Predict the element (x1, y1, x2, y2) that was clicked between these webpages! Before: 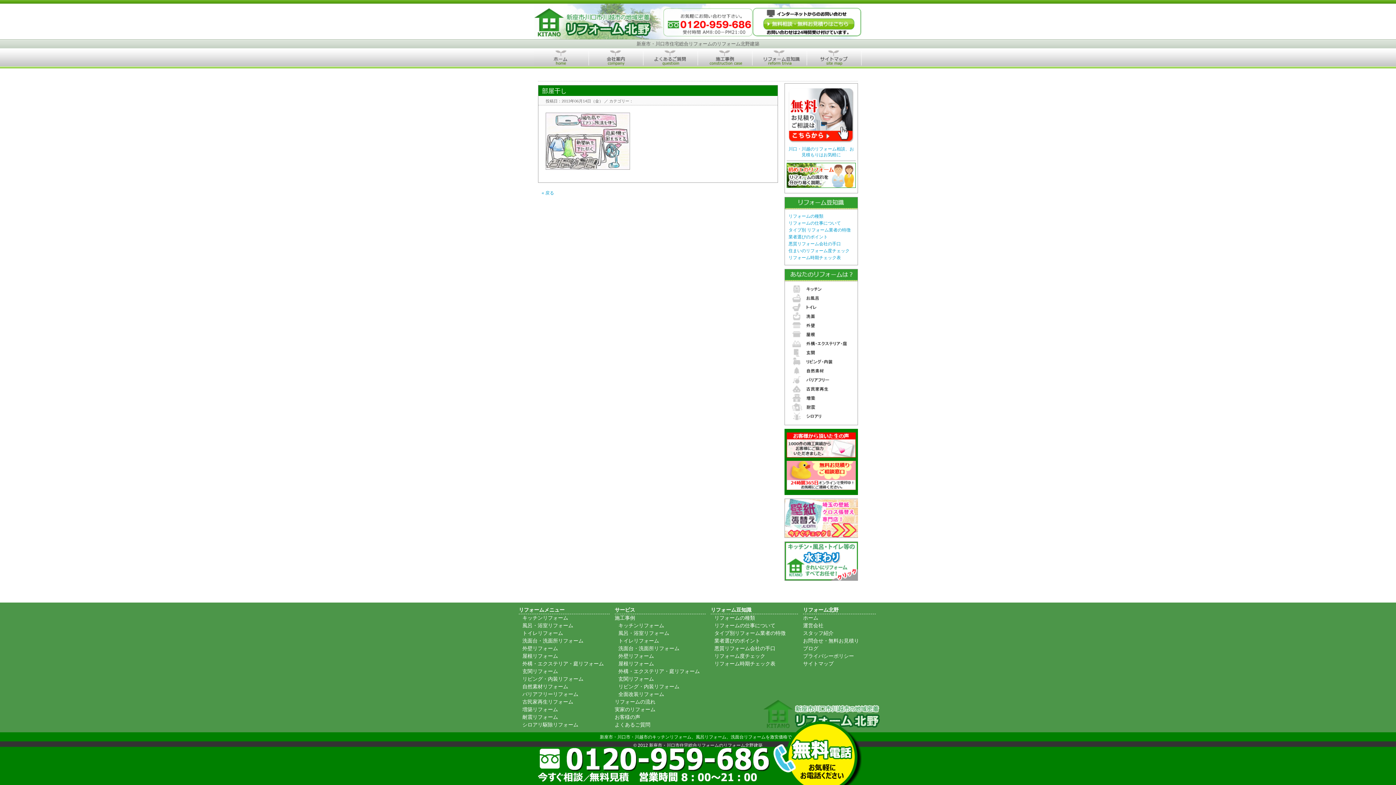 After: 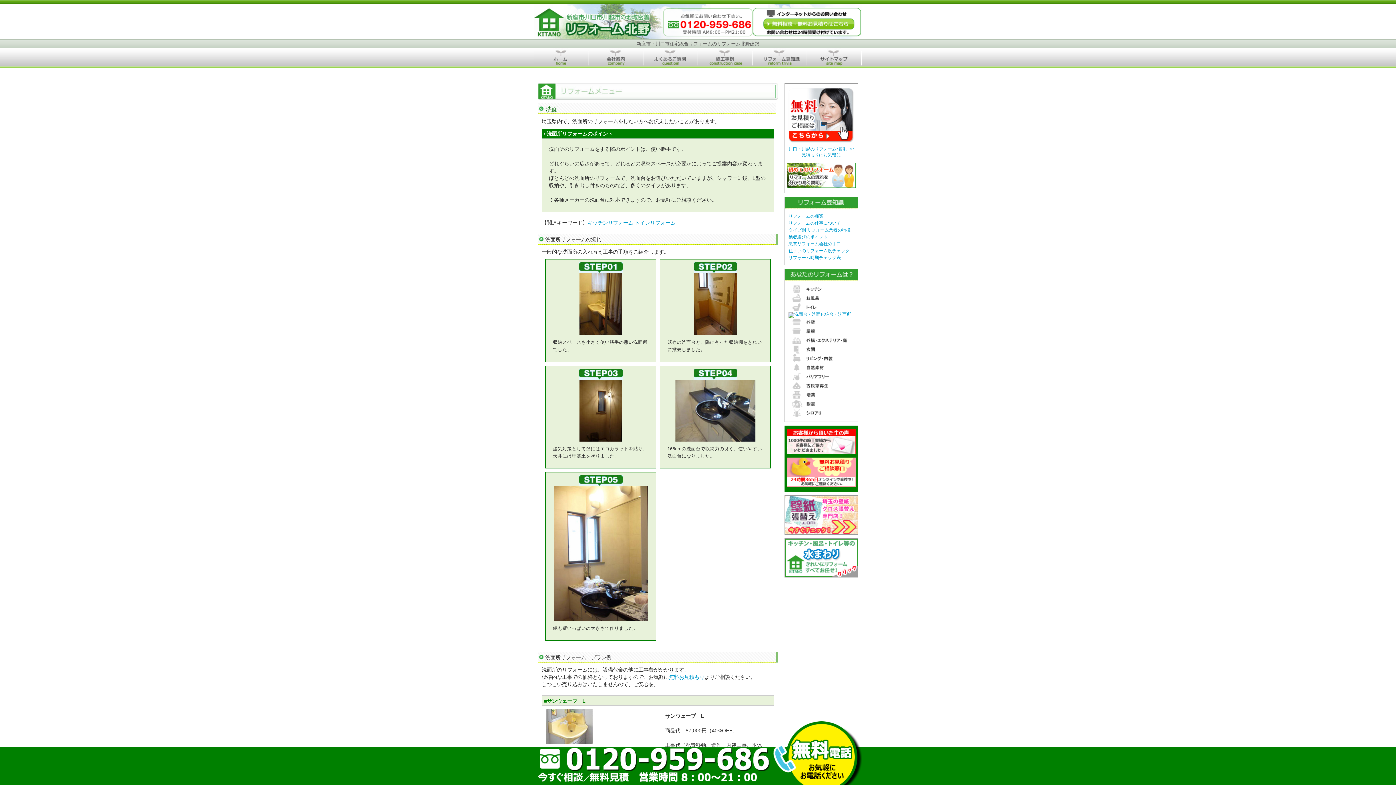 Action: bbox: (788, 316, 856, 321)